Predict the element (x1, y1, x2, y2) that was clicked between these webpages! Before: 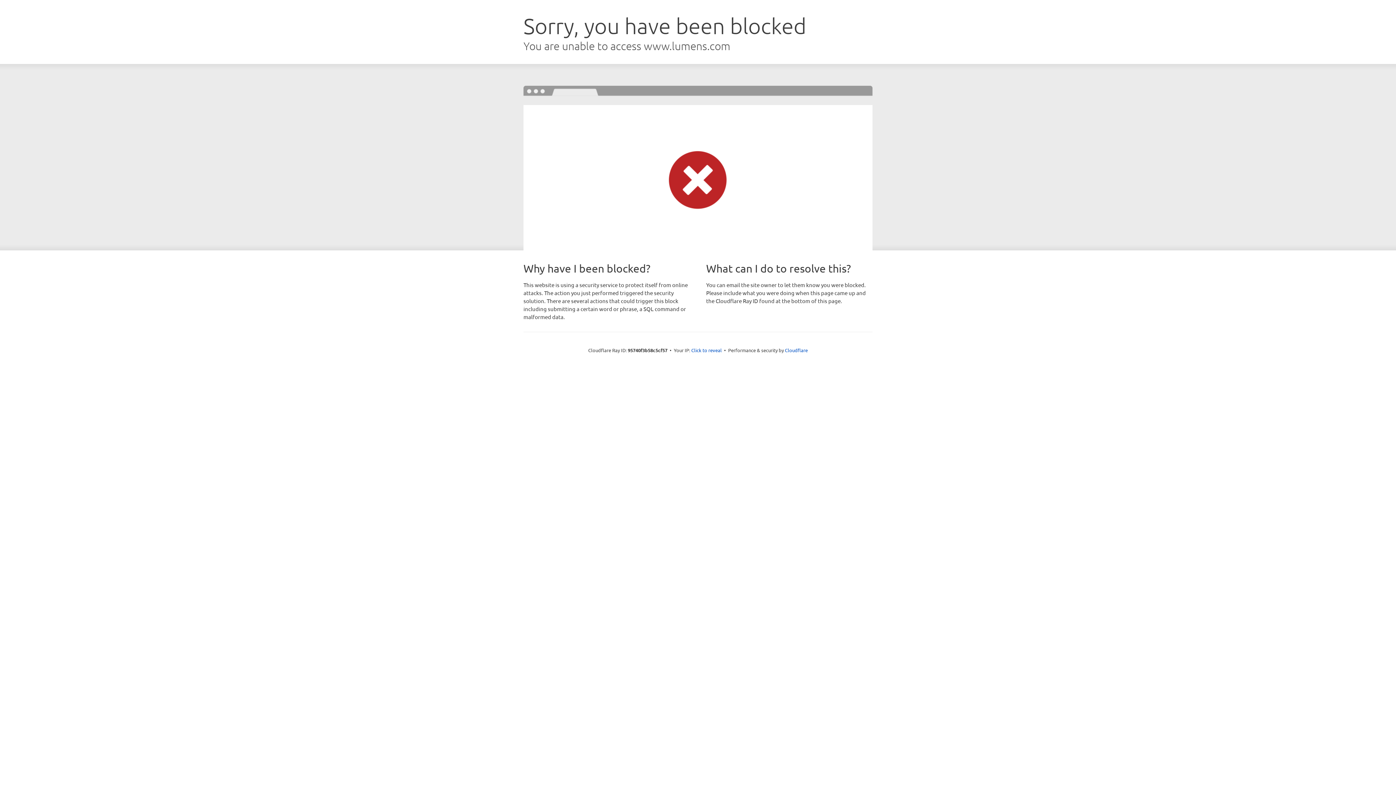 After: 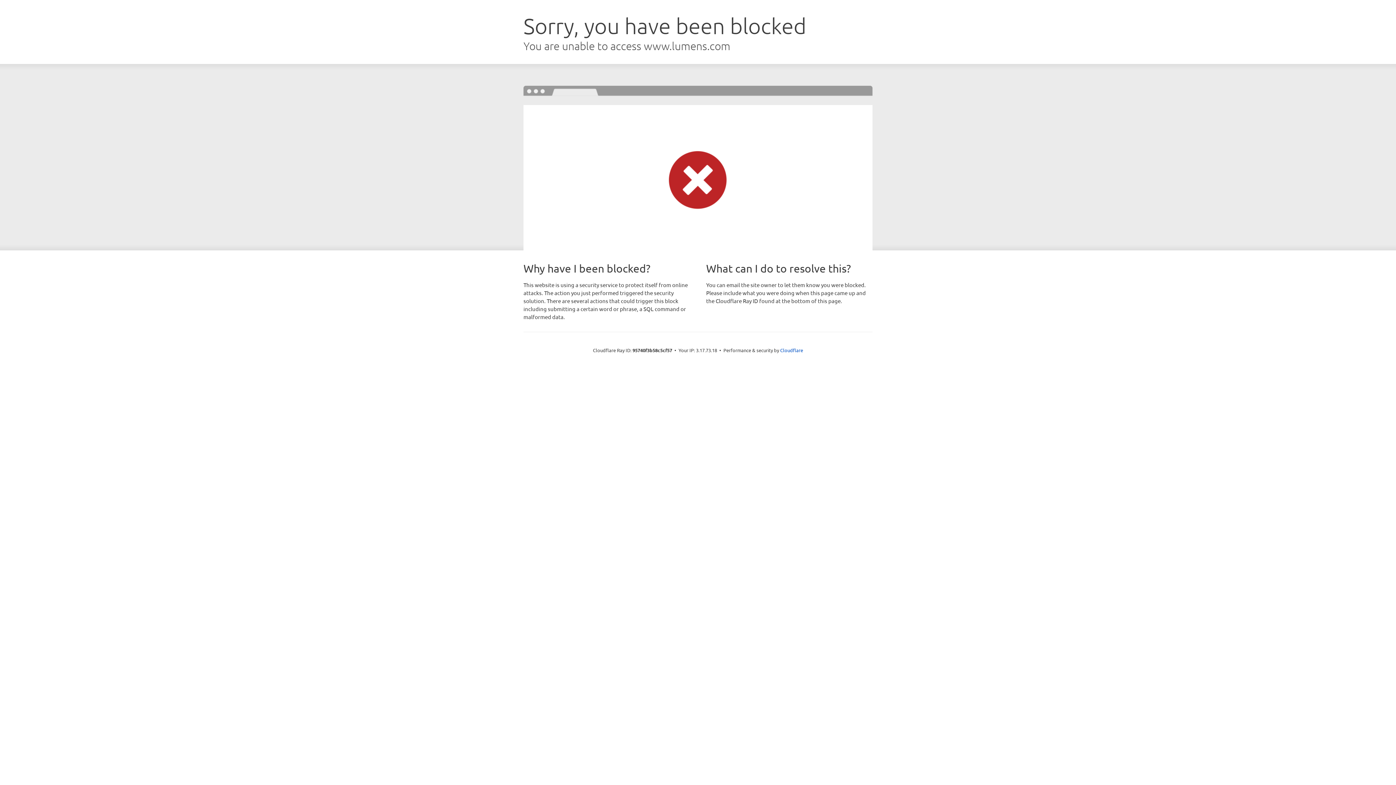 Action: bbox: (691, 346, 722, 353) label: Click to reveal